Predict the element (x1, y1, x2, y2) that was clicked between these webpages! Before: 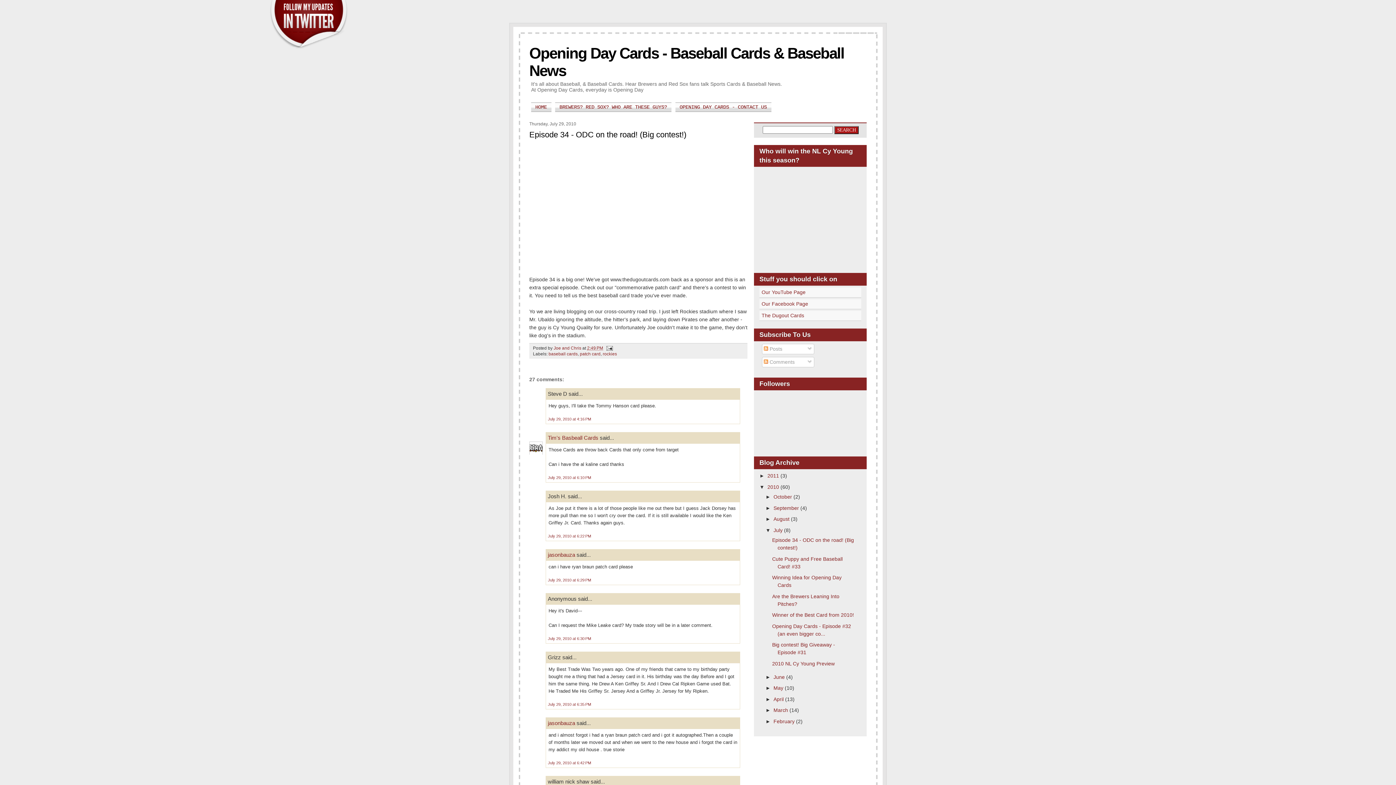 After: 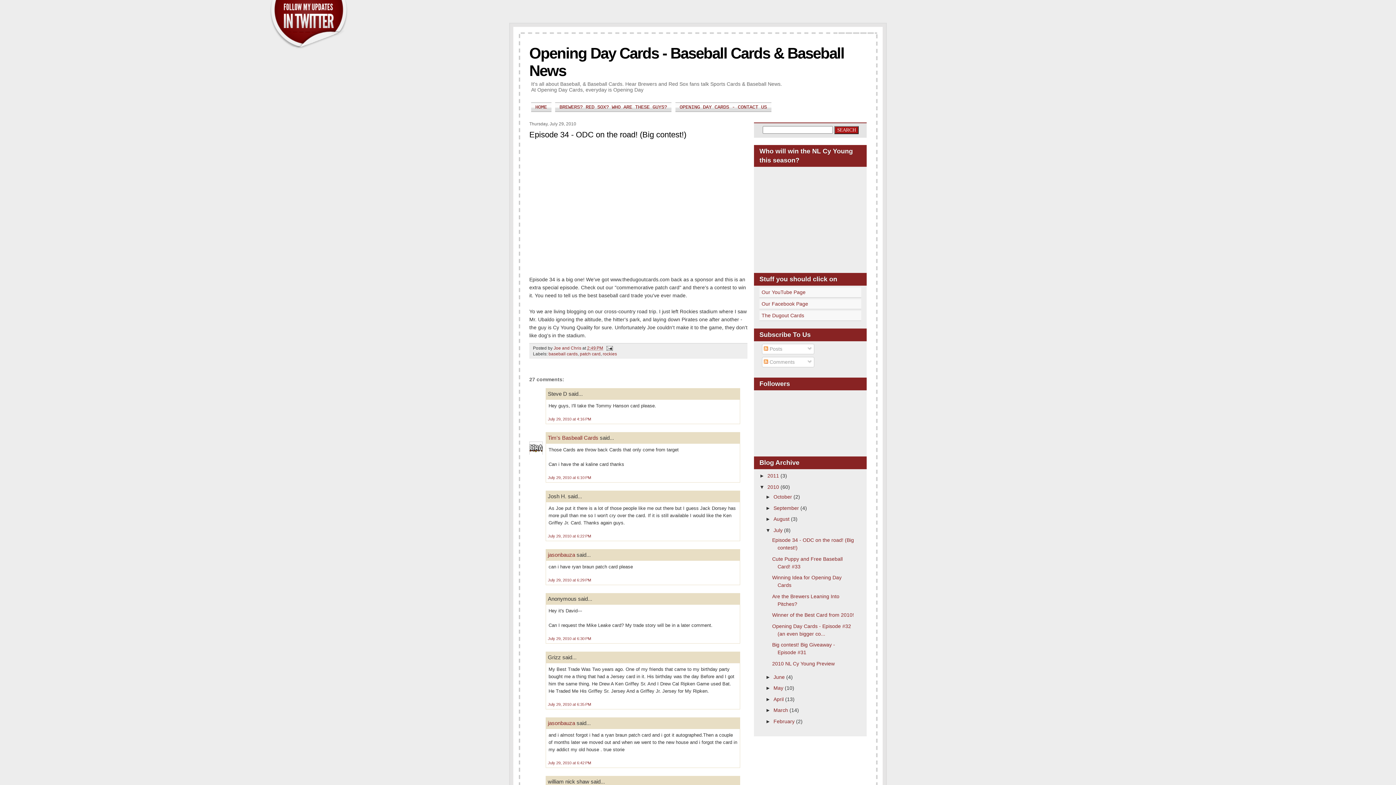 Action: bbox: (759, 484, 767, 490) label: ▼  